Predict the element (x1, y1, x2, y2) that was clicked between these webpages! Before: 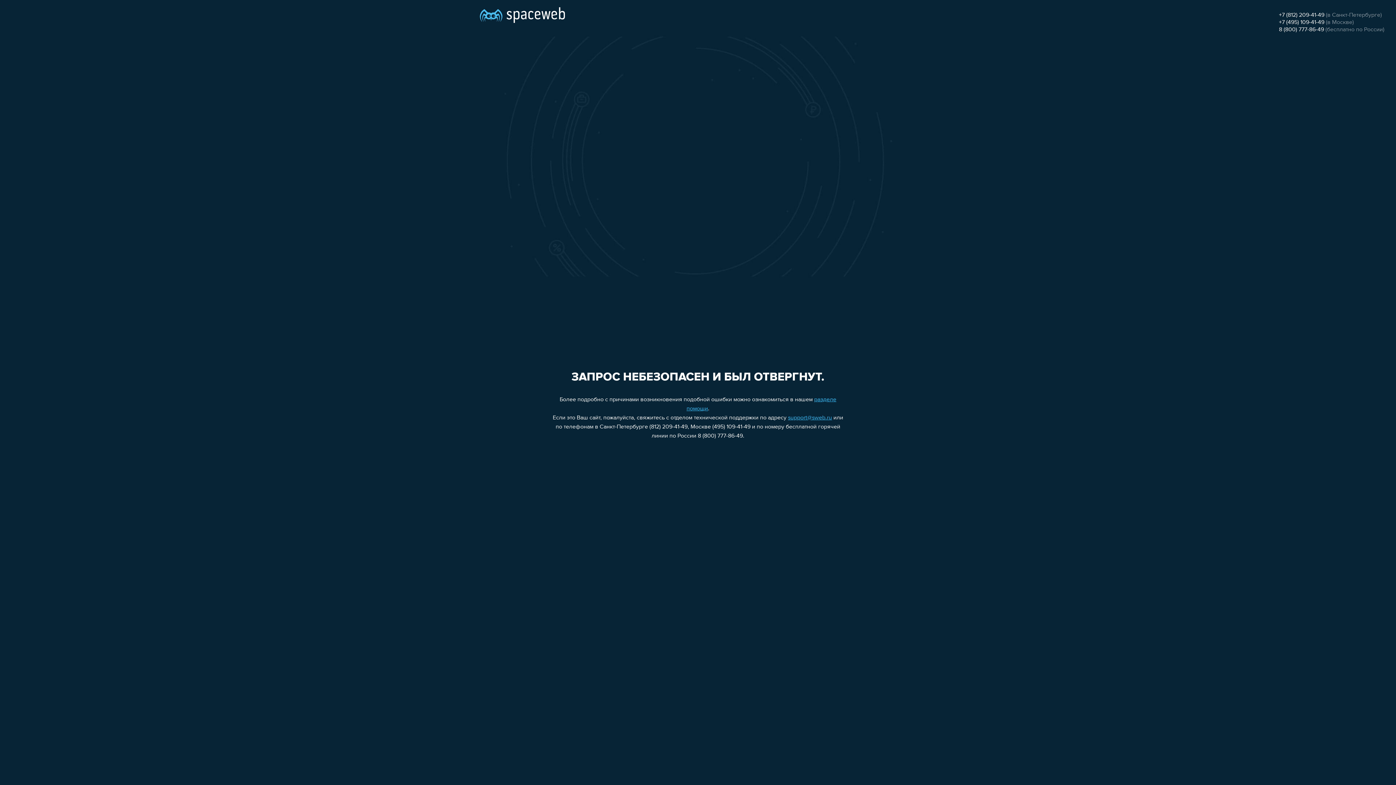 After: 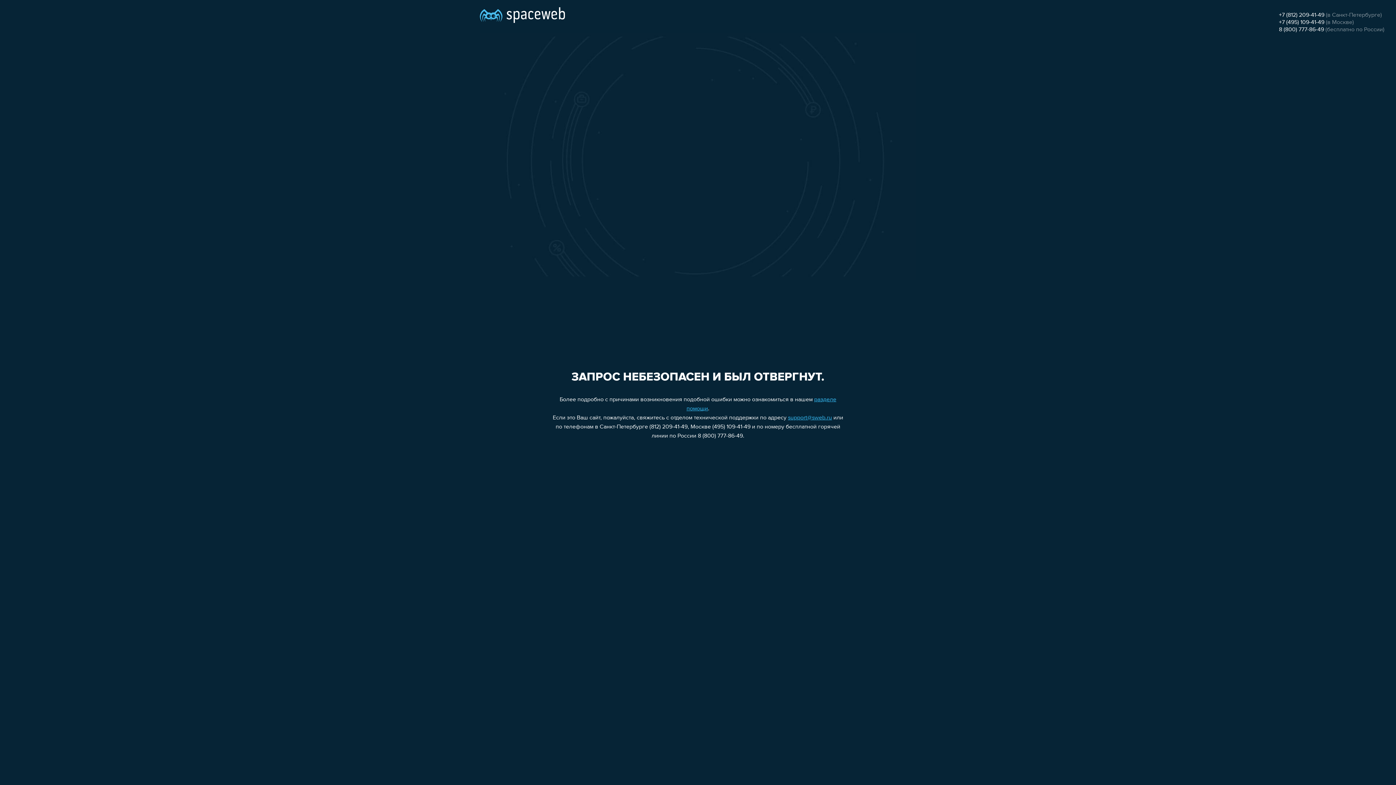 Action: label: +7 (812) 209-41-49 bbox: (1279, 12, 1324, 18)